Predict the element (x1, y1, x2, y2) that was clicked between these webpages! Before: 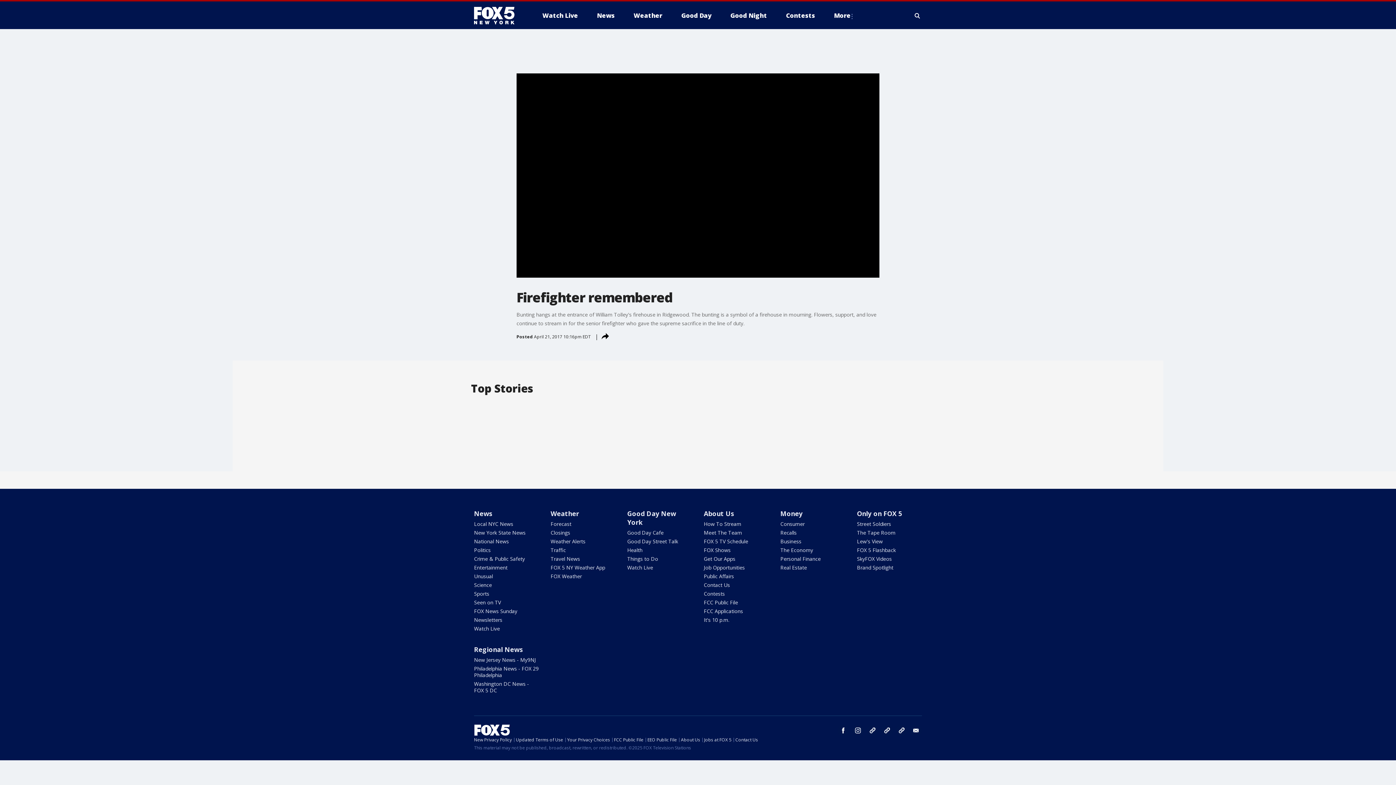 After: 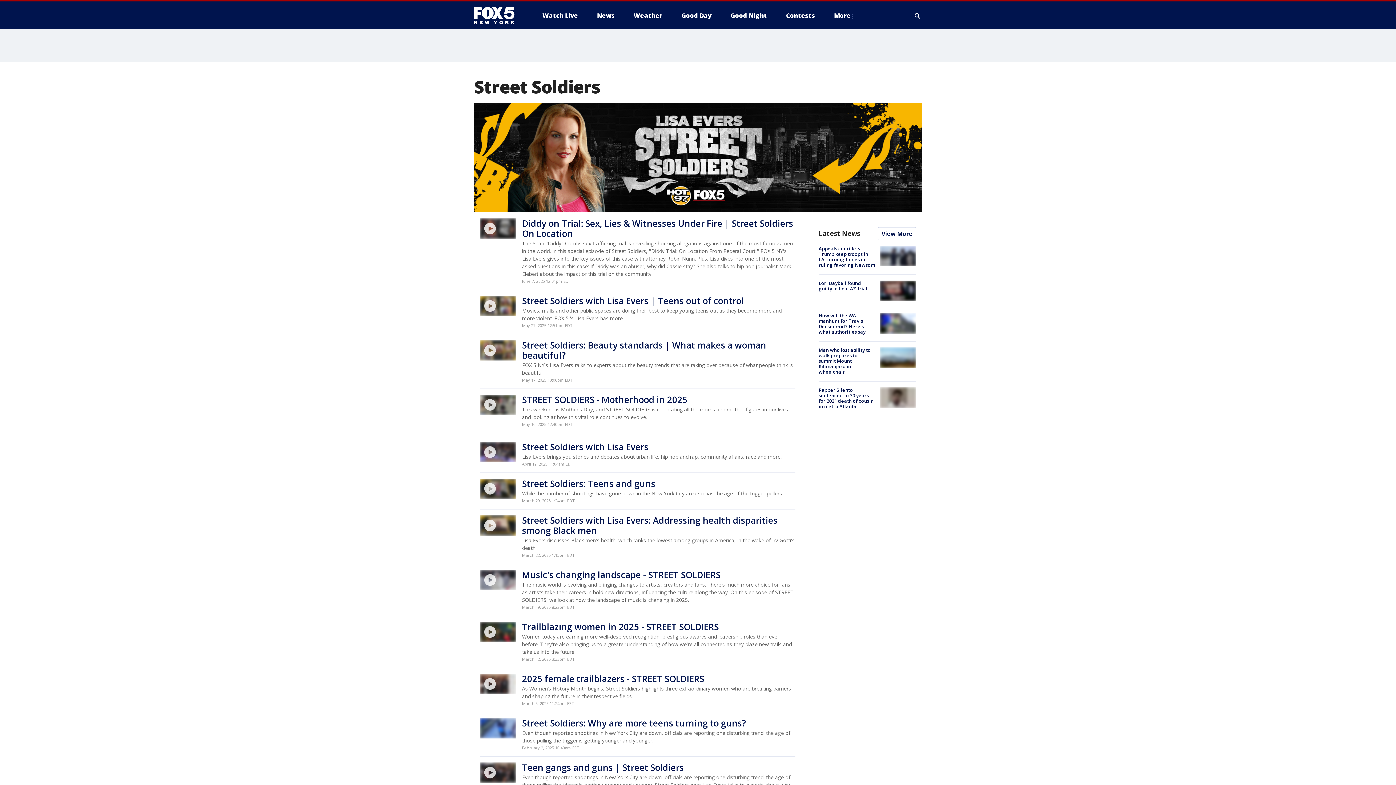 Action: bbox: (857, 520, 891, 527) label: Street Soldiers